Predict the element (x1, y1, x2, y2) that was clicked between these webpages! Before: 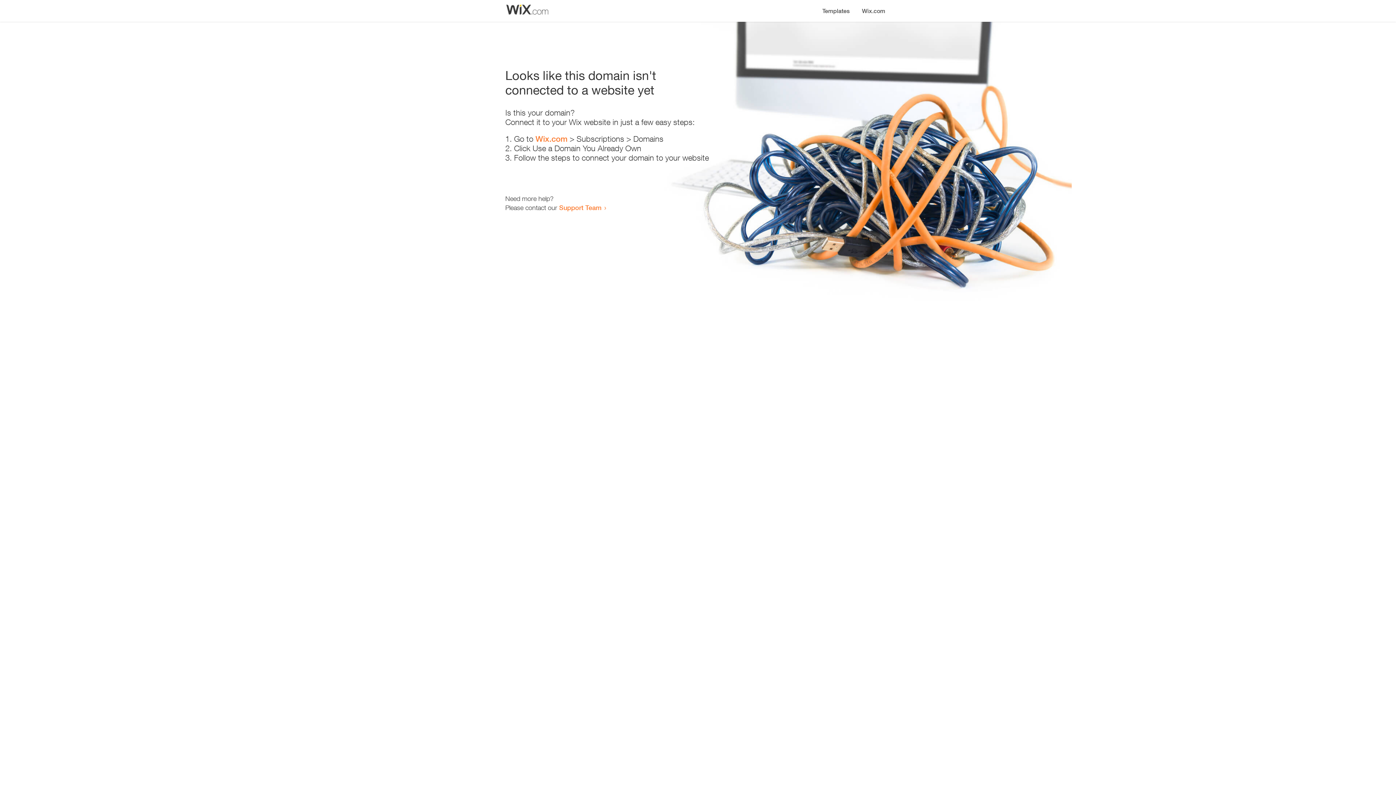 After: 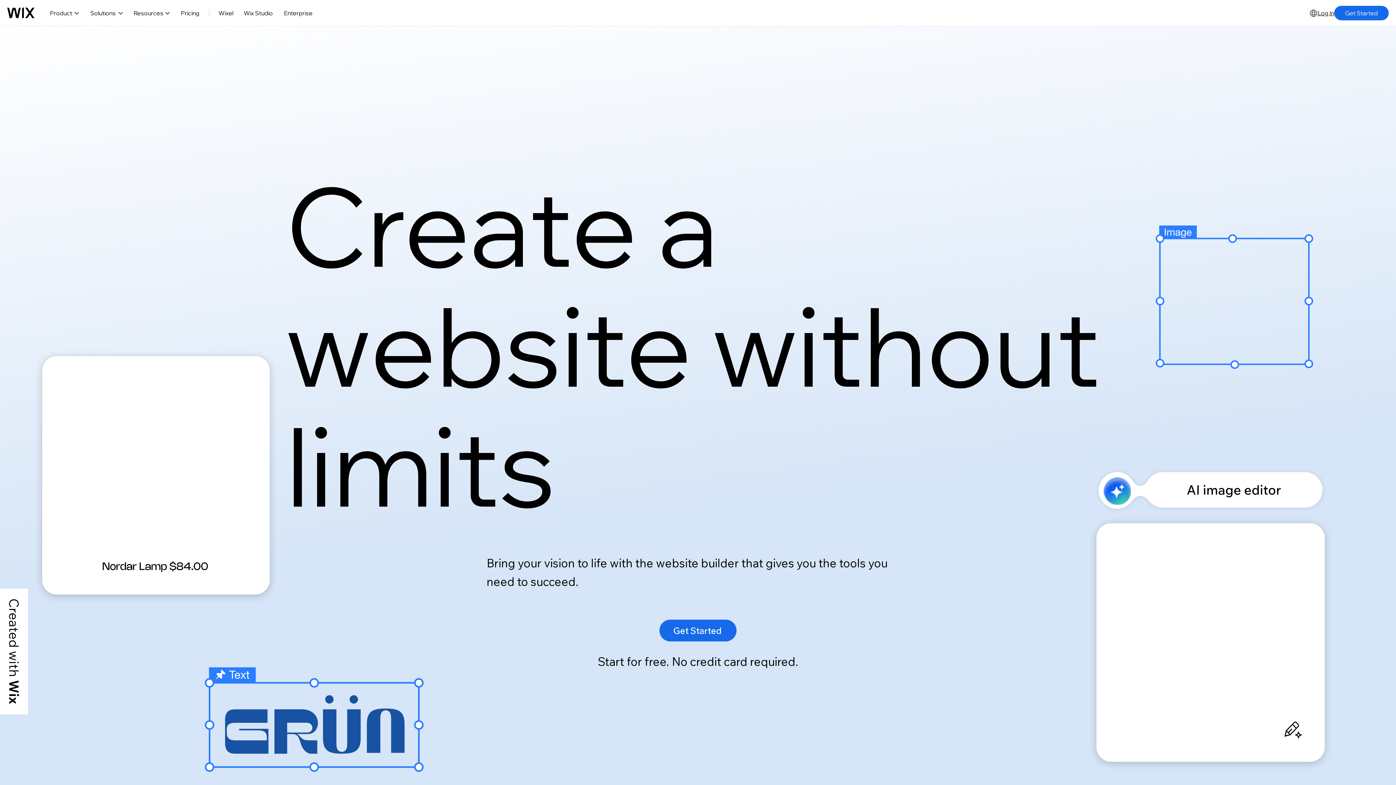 Action: label: Wix.com bbox: (535, 134, 567, 143)